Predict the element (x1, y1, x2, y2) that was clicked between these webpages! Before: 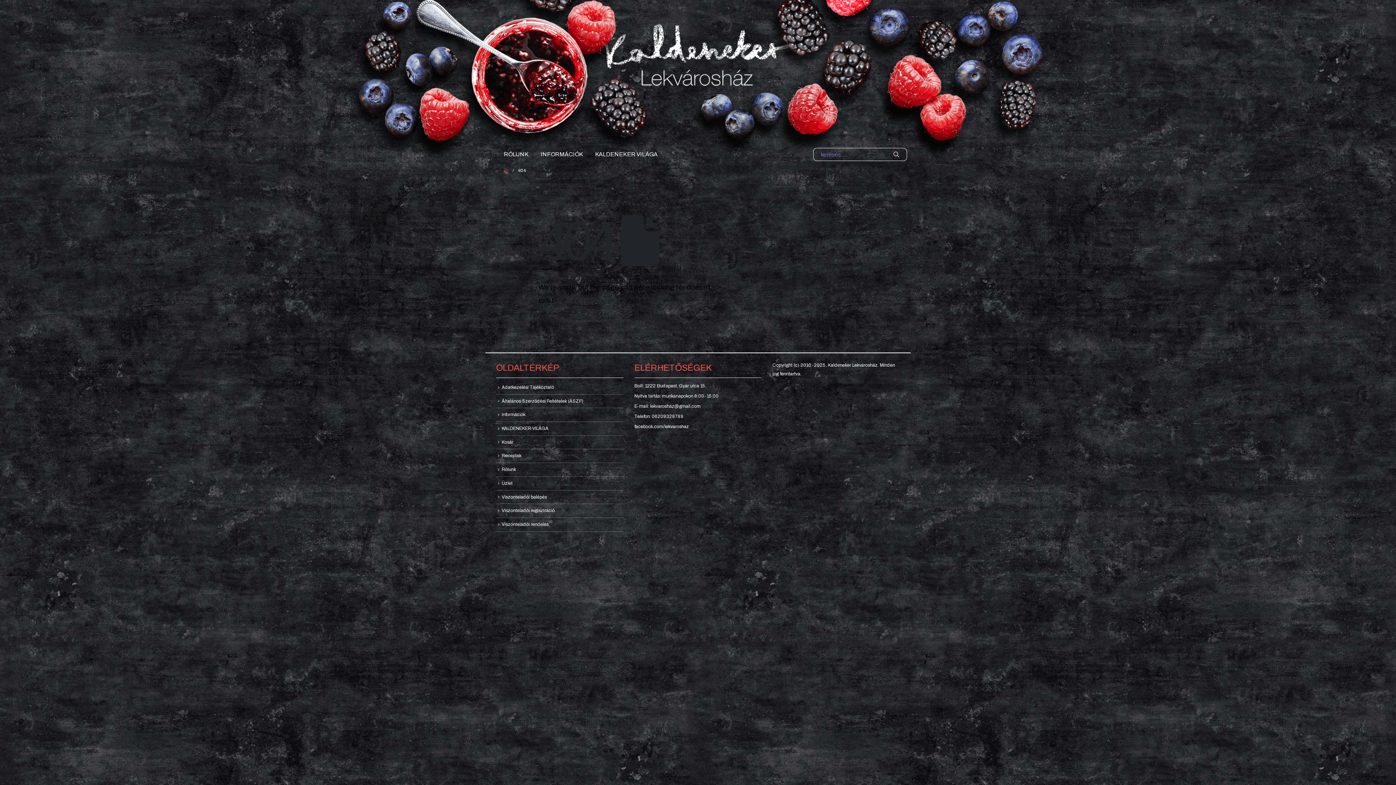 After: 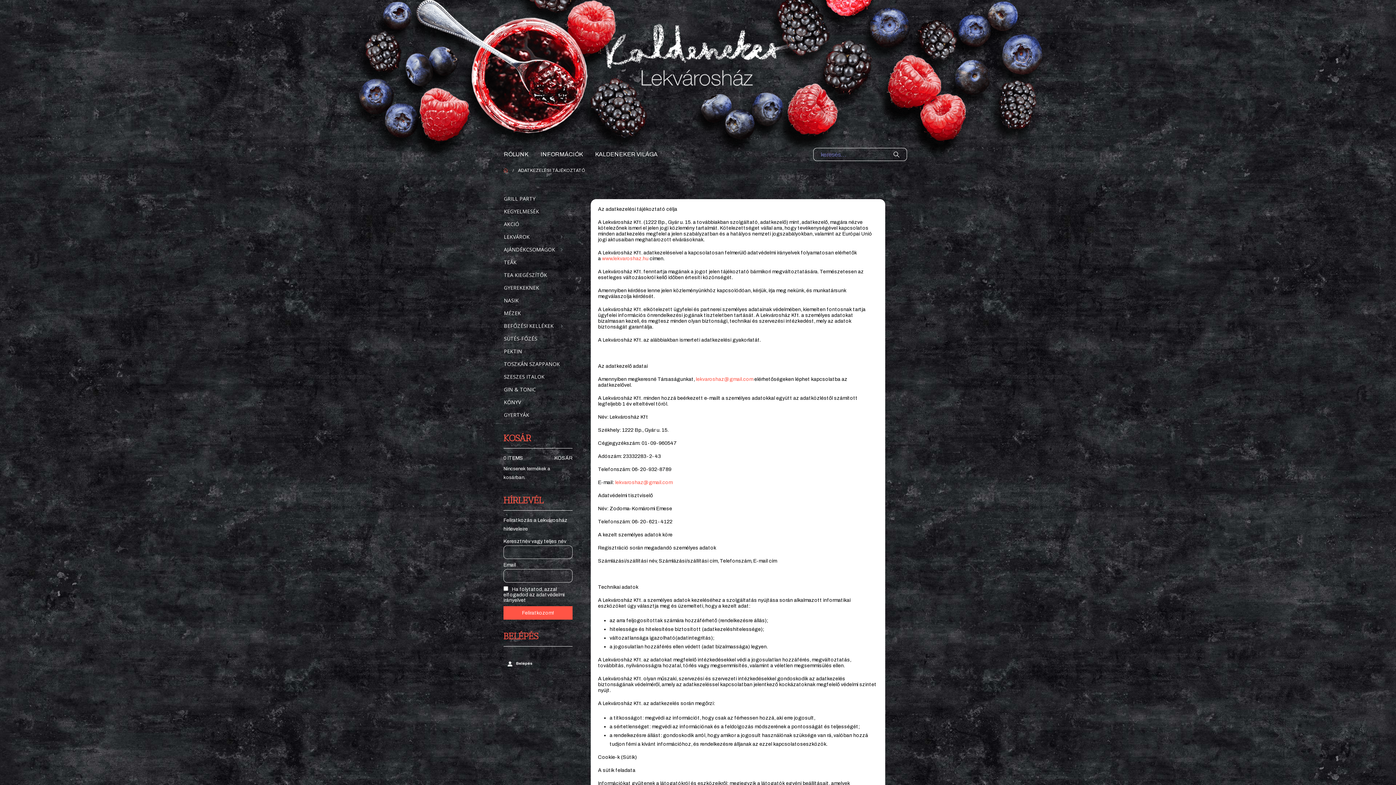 Action: bbox: (501, 385, 554, 390) label: Adatkezelési Tájékoztató